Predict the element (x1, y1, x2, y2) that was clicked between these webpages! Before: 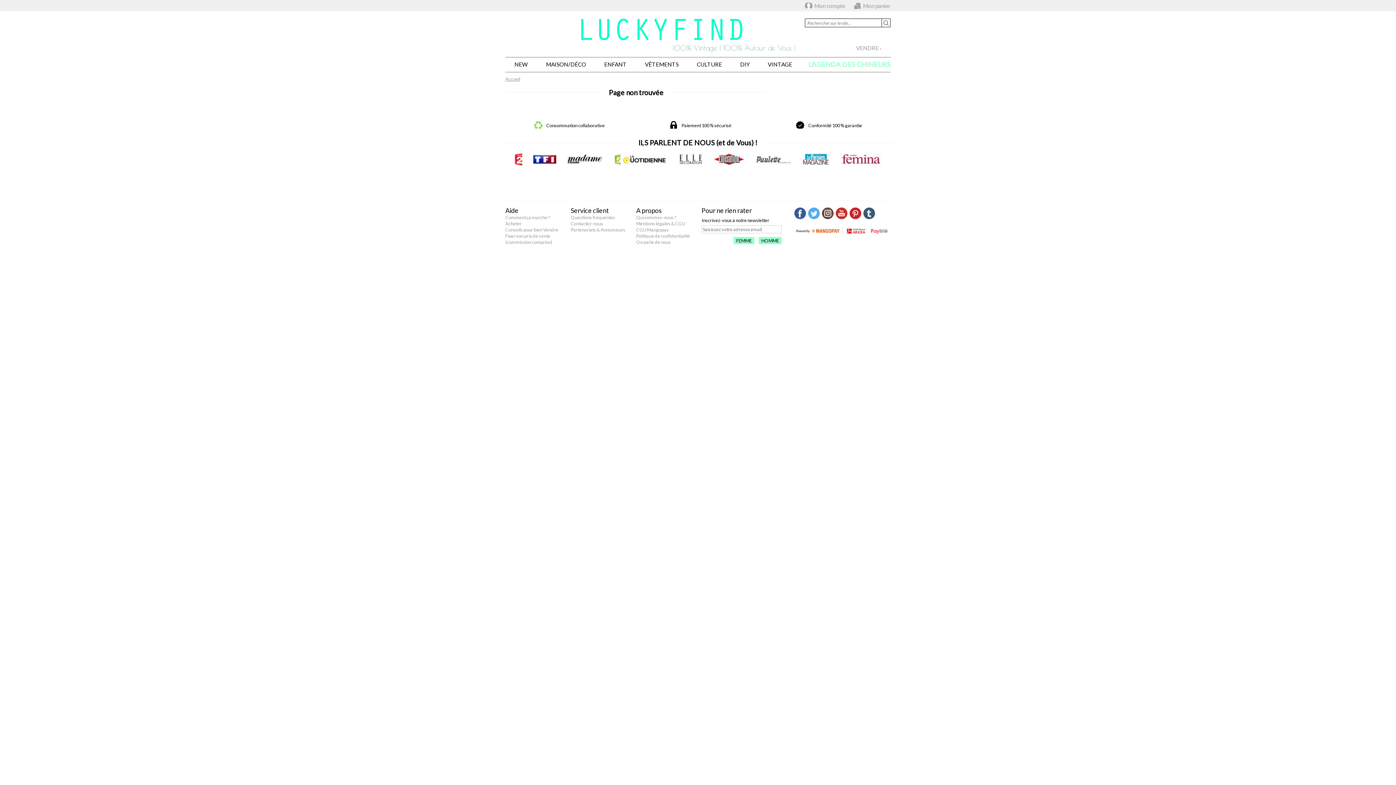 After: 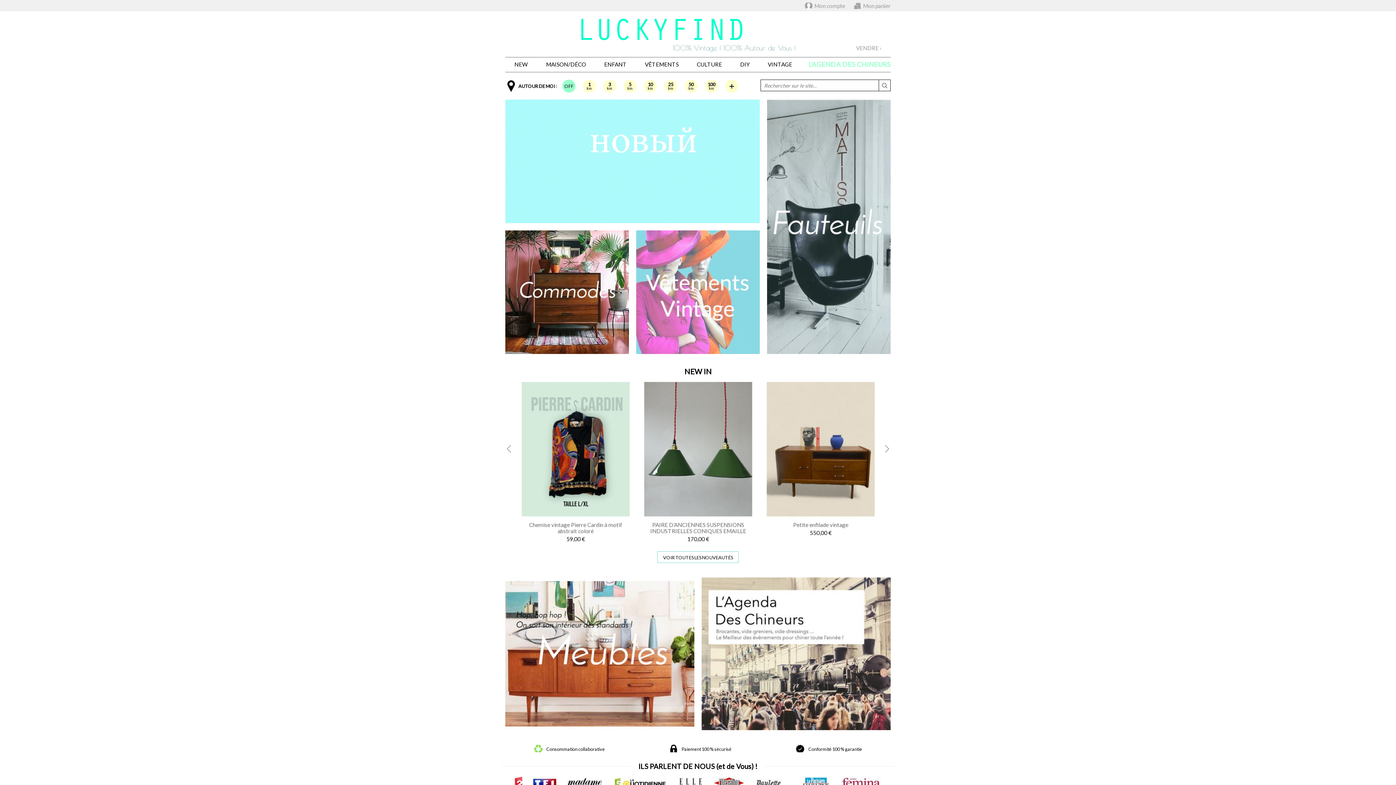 Action: label: Luckyfind

100% Vintage | 100% Autour de Vous ! bbox: (505, 18, 890, 52)